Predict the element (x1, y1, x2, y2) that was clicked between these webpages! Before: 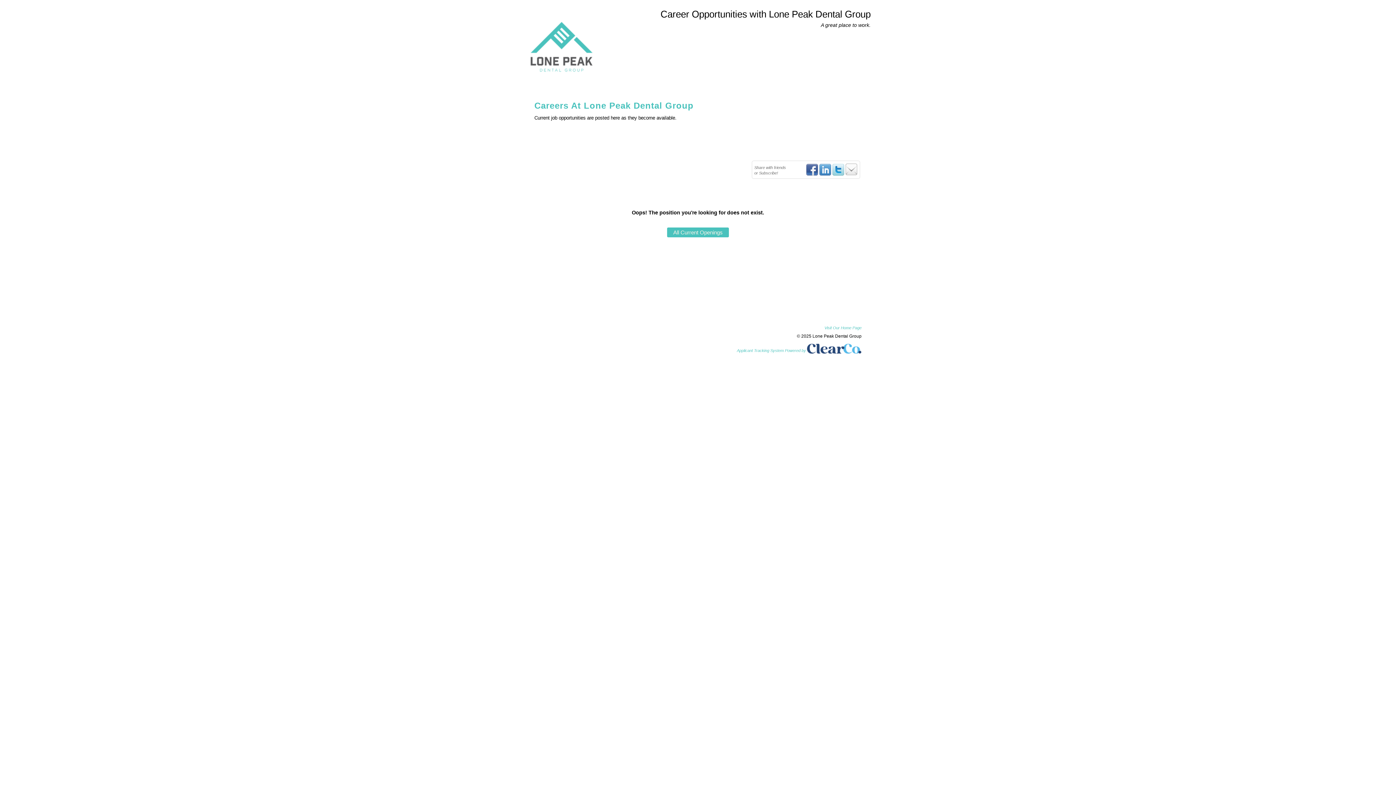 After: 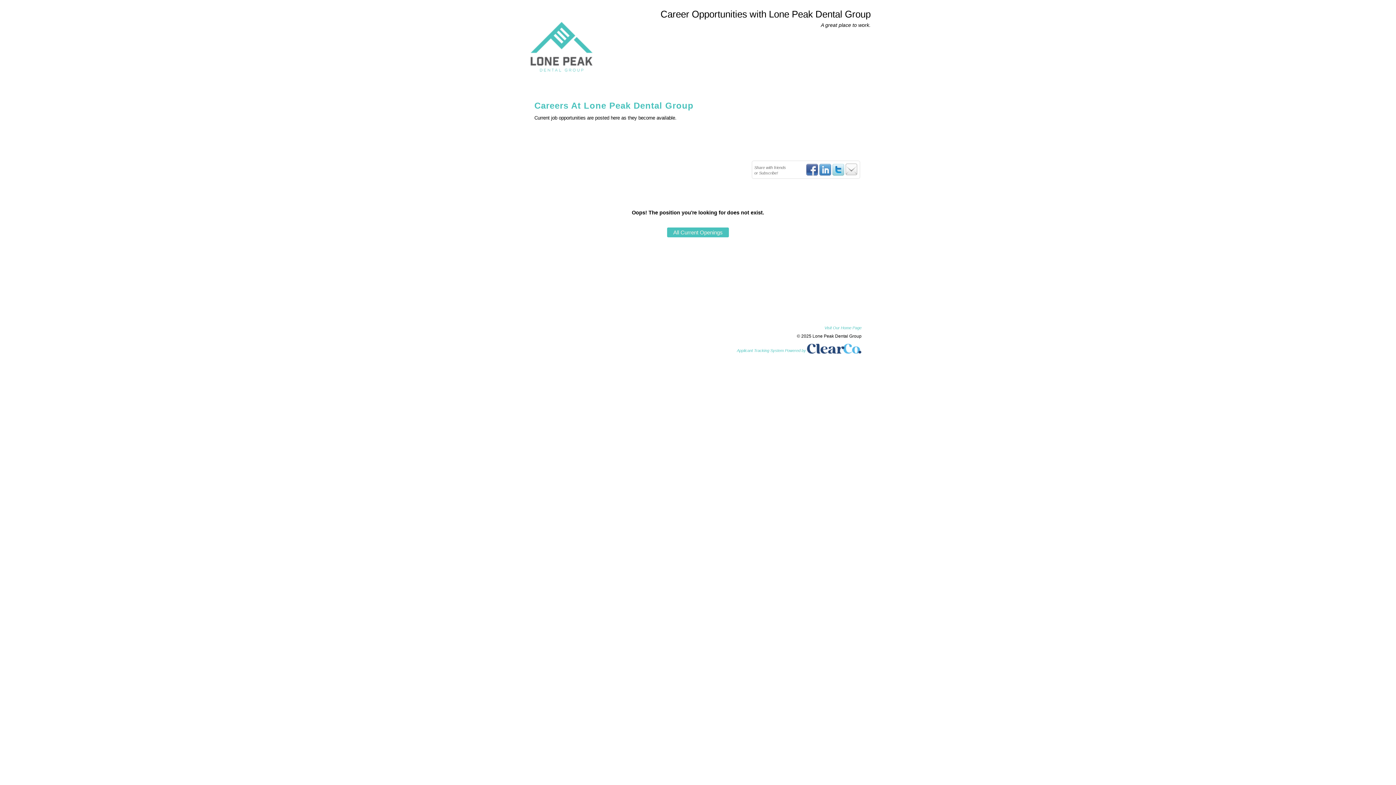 Action: bbox: (806, 172, 818, 176)